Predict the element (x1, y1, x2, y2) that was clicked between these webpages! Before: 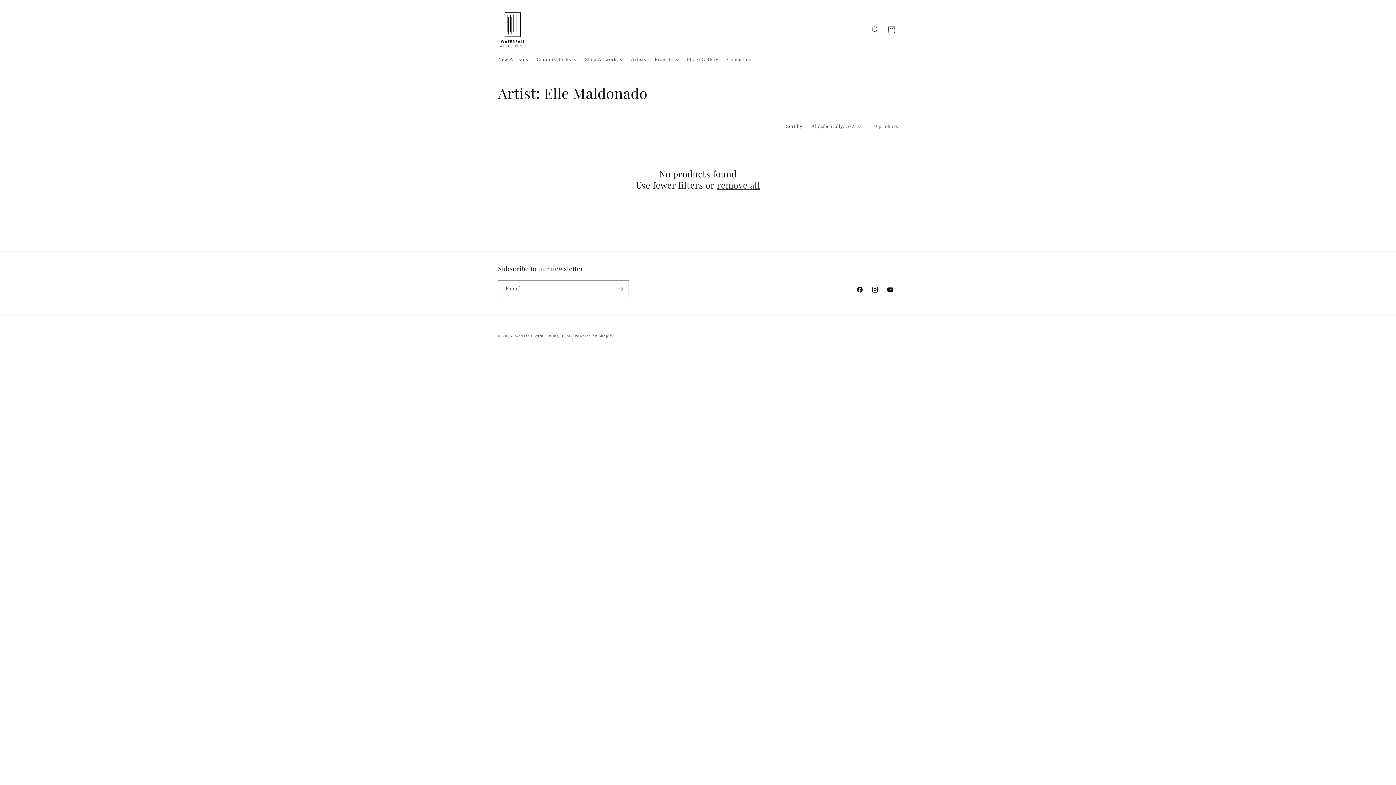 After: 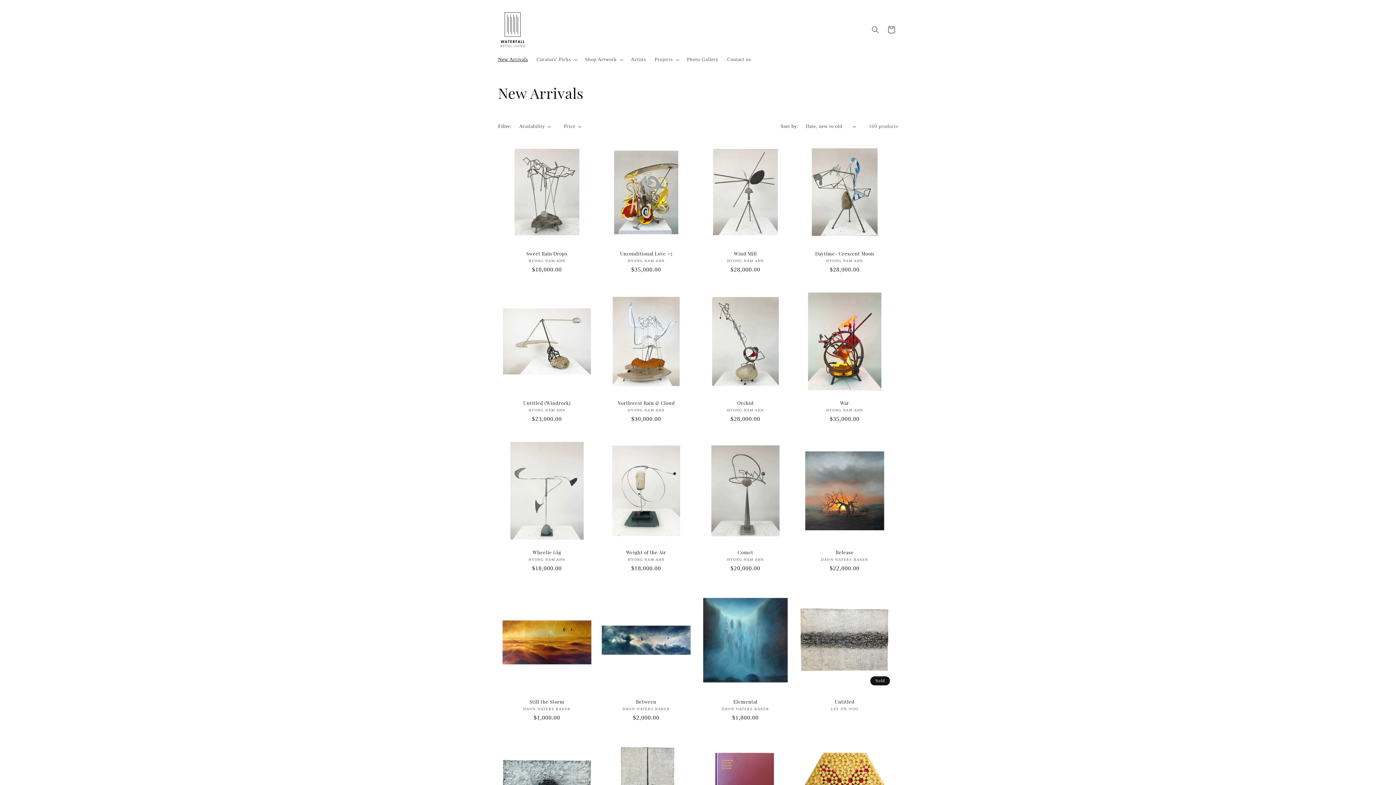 Action: bbox: (493, 52, 532, 67) label: New Arrivals